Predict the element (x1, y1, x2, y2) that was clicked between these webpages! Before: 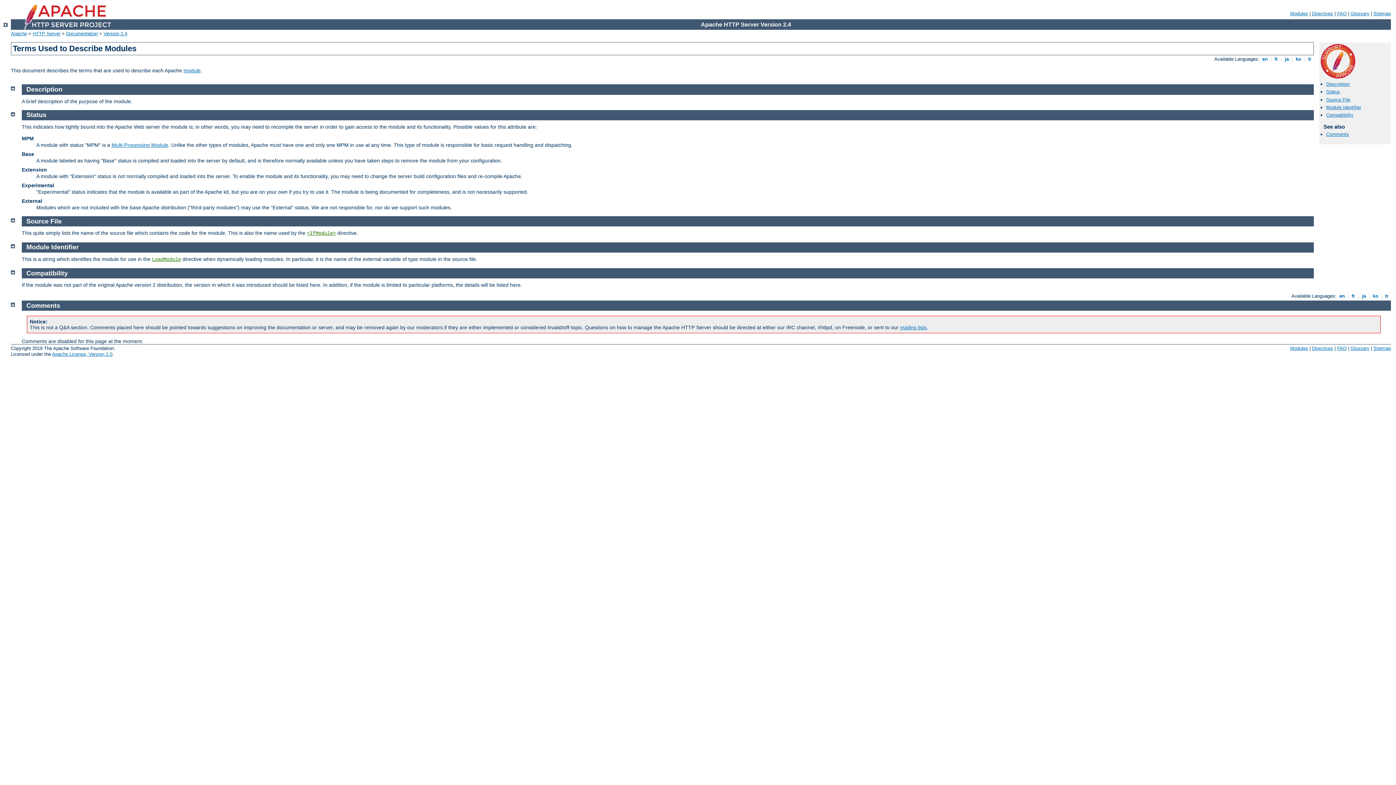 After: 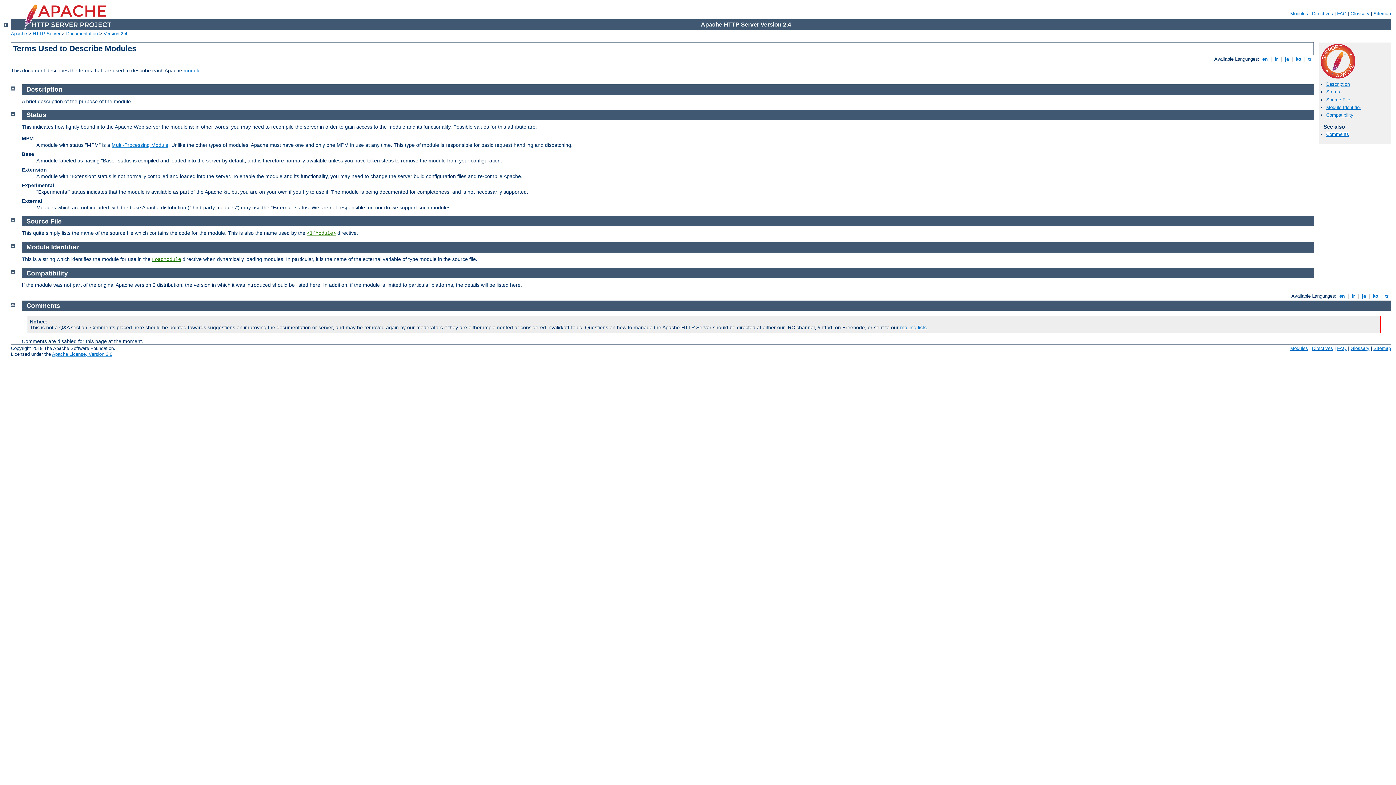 Action: label: Comments bbox: (1326, 131, 1349, 137)